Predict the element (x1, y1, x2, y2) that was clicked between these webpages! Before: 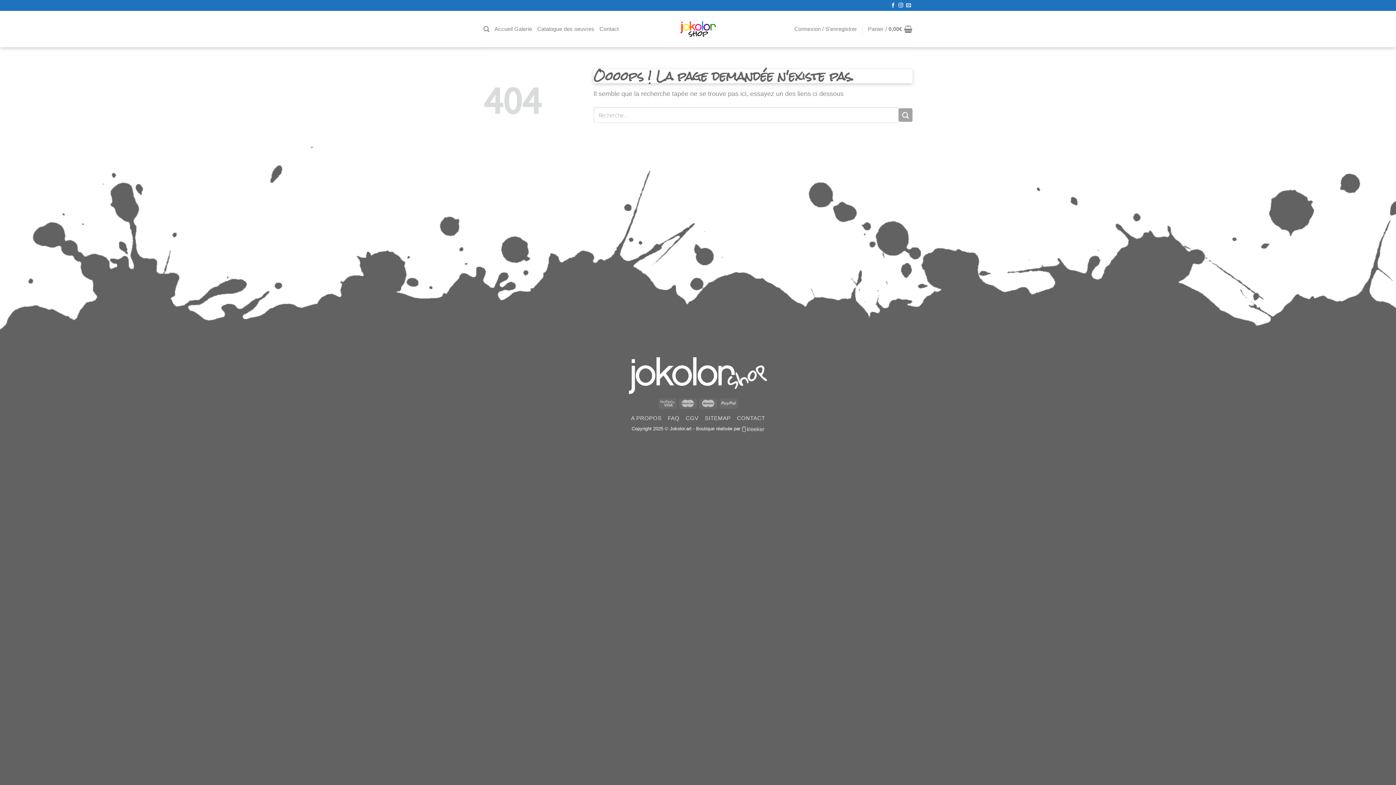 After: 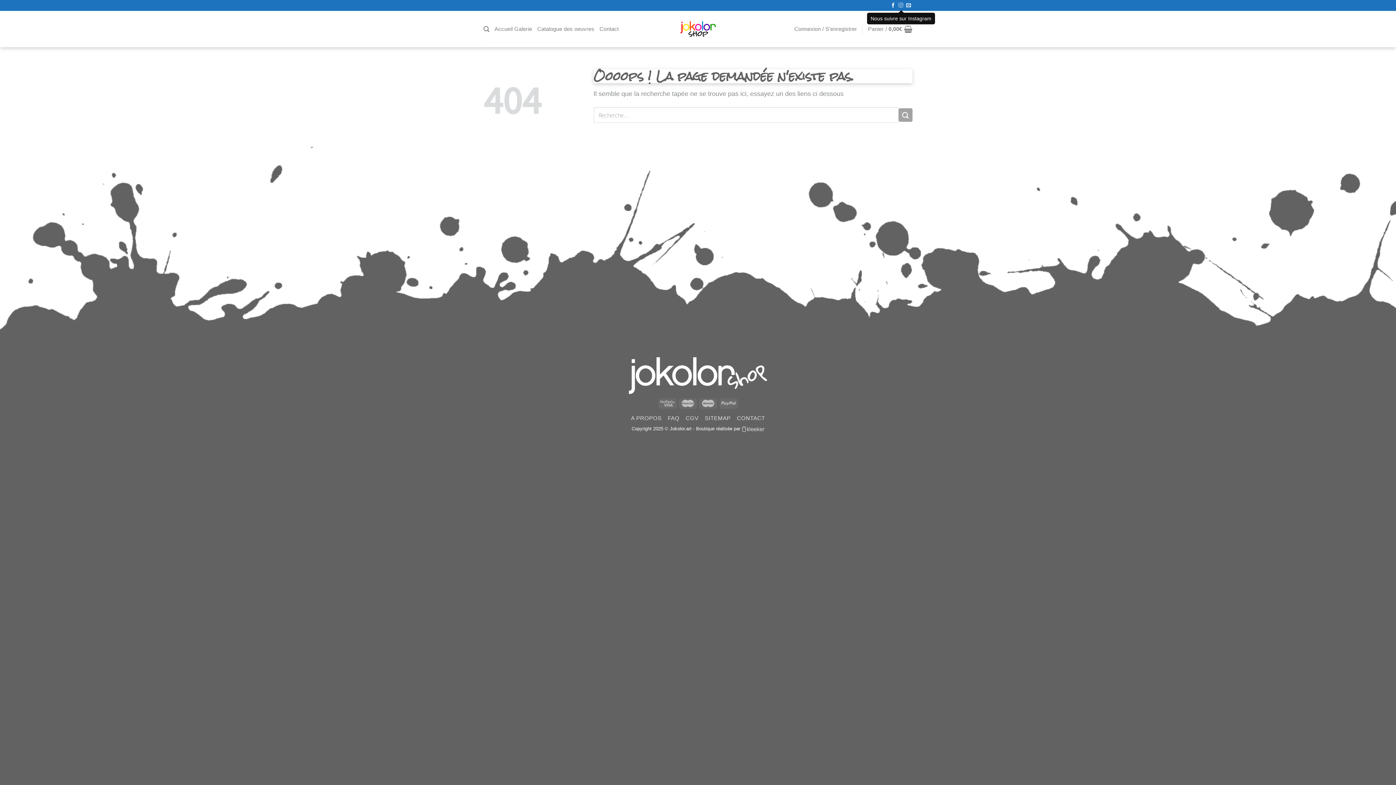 Action: bbox: (898, 2, 903, 8)